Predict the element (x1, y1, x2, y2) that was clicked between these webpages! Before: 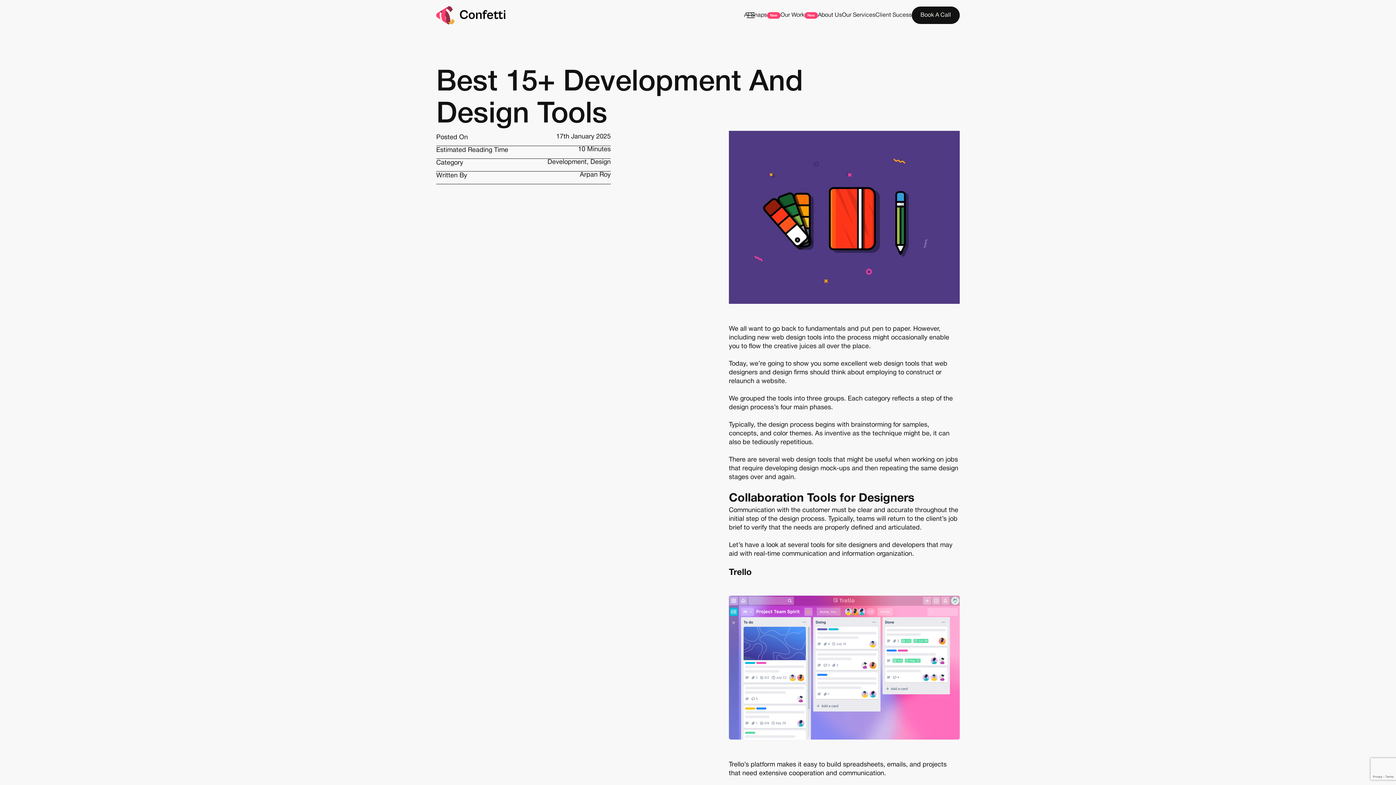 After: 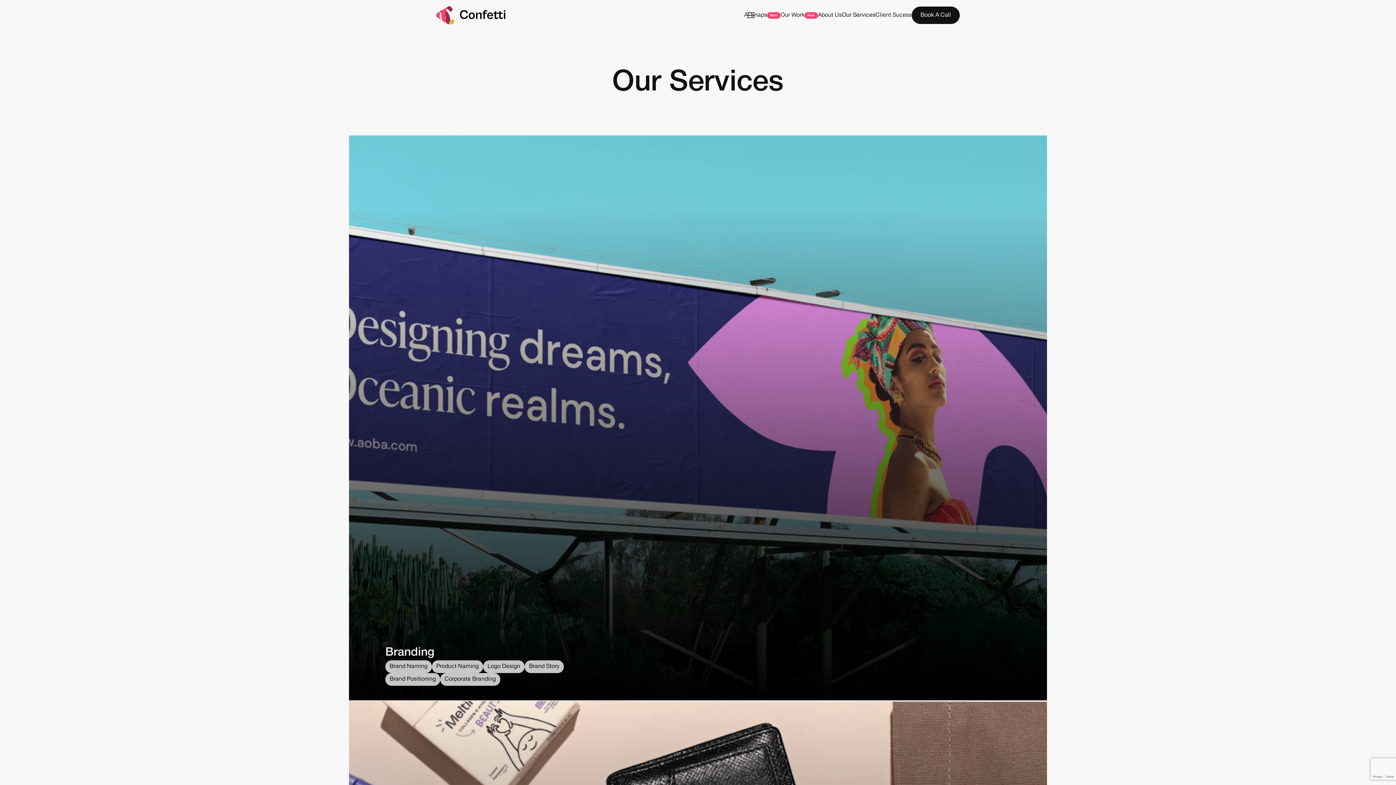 Action: label: Our Services bbox: (842, 10, 875, 19)